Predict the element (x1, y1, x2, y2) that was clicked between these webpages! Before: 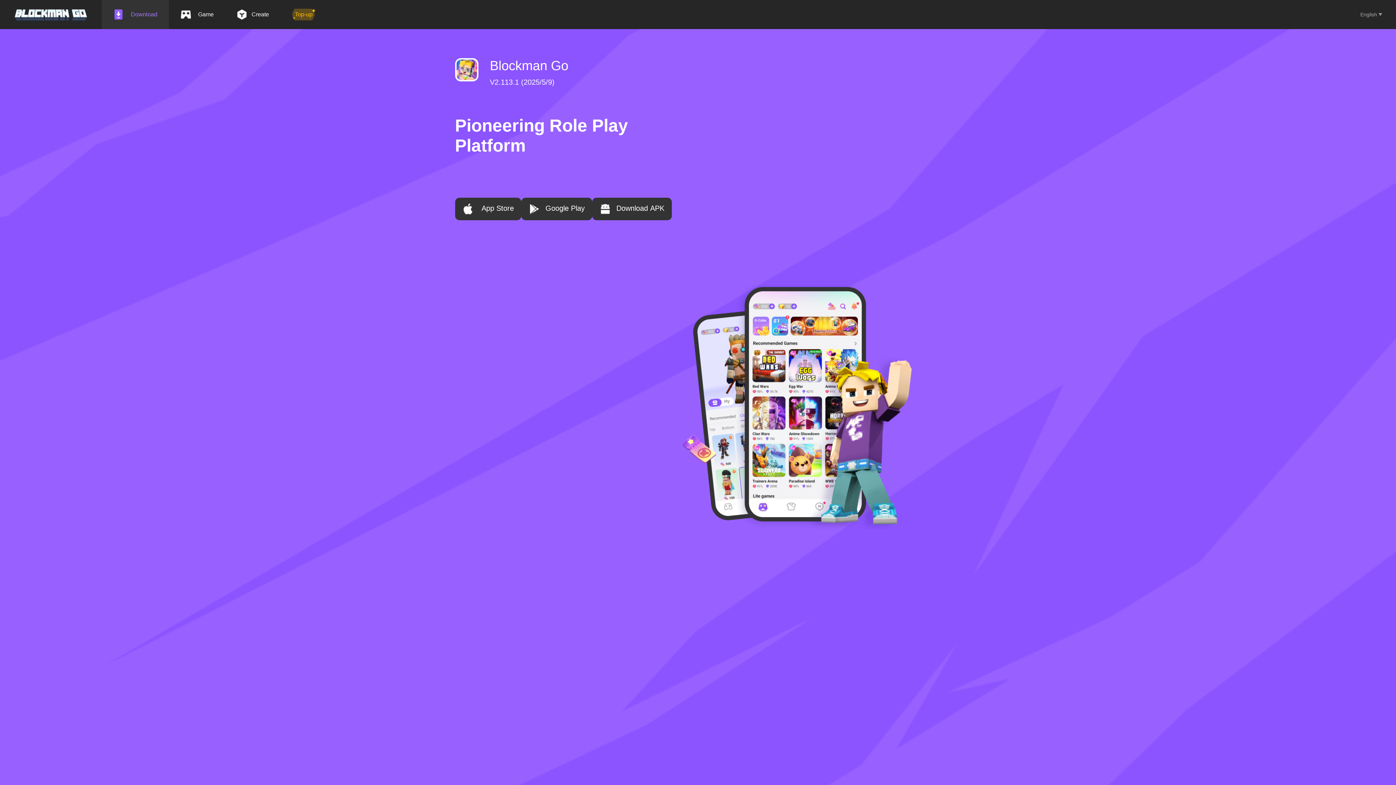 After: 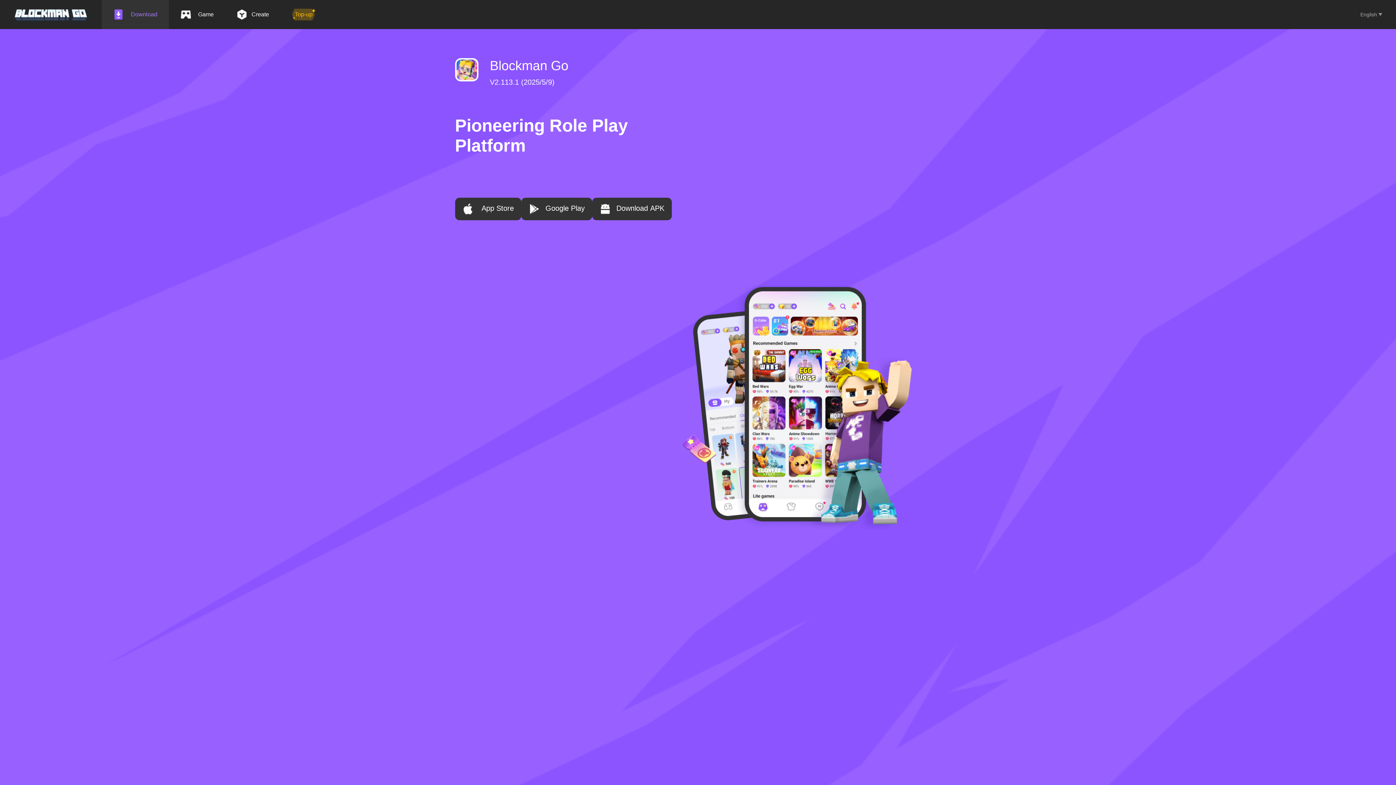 Action: bbox: (14, 12, 87, 17)